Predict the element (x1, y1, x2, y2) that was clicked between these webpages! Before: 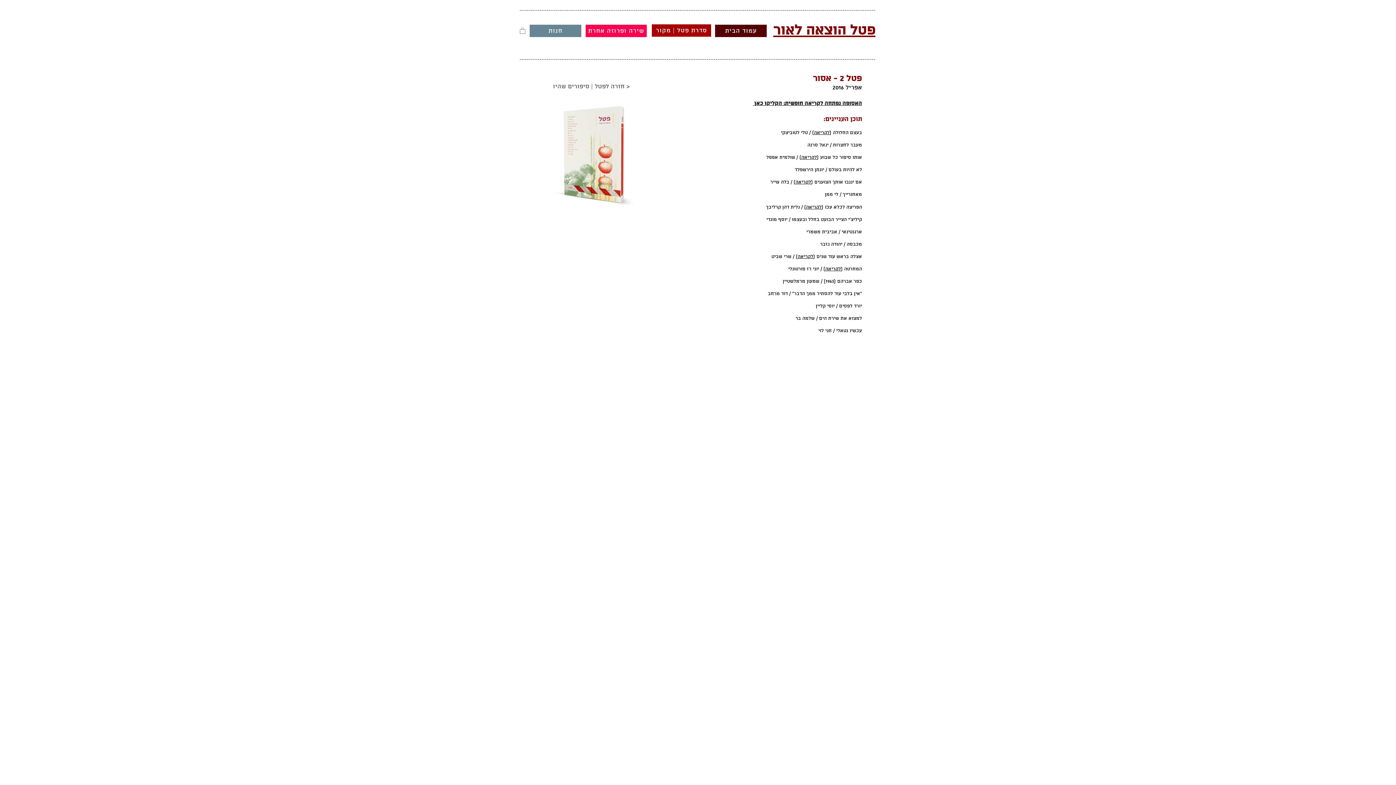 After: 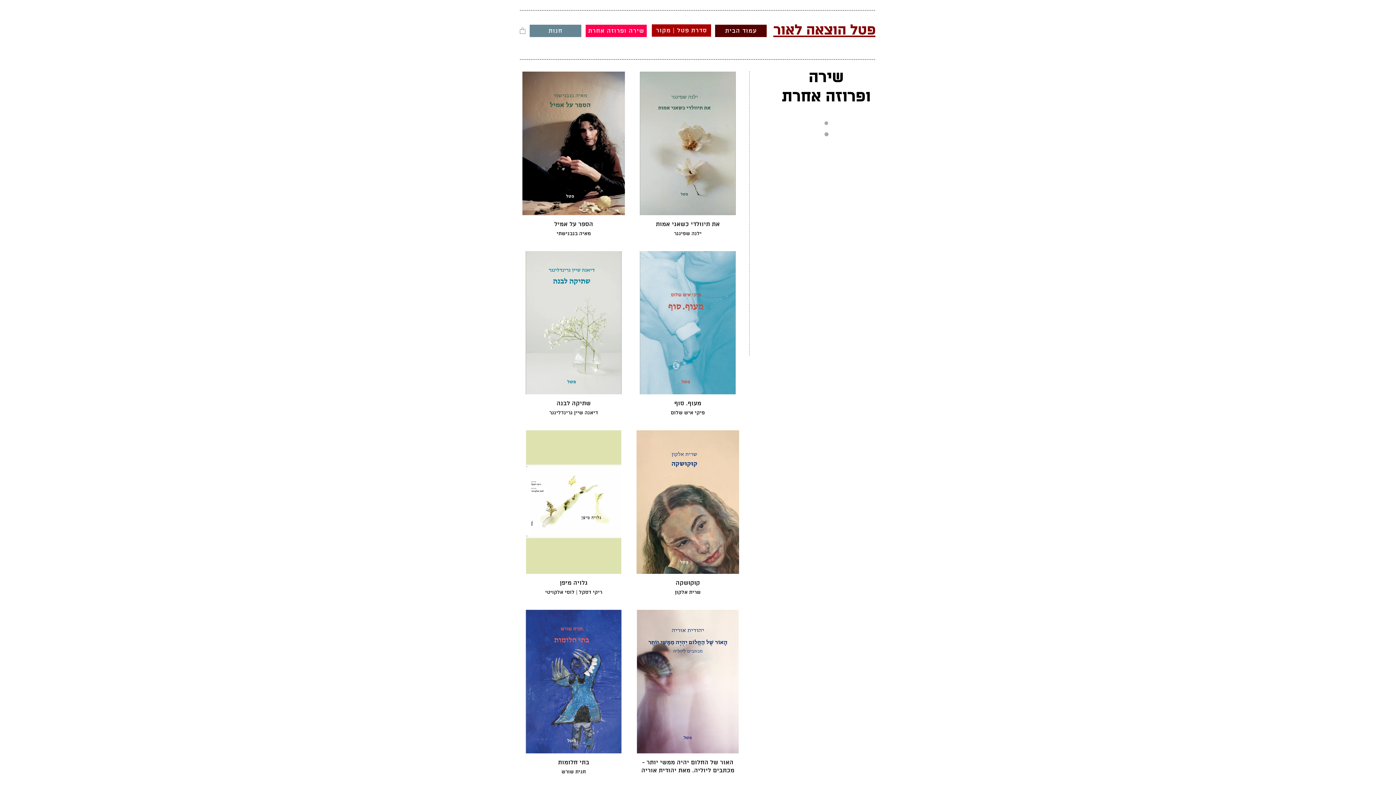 Action: label: שירה ופרוזה אחרת bbox: (585, 24, 646, 37)